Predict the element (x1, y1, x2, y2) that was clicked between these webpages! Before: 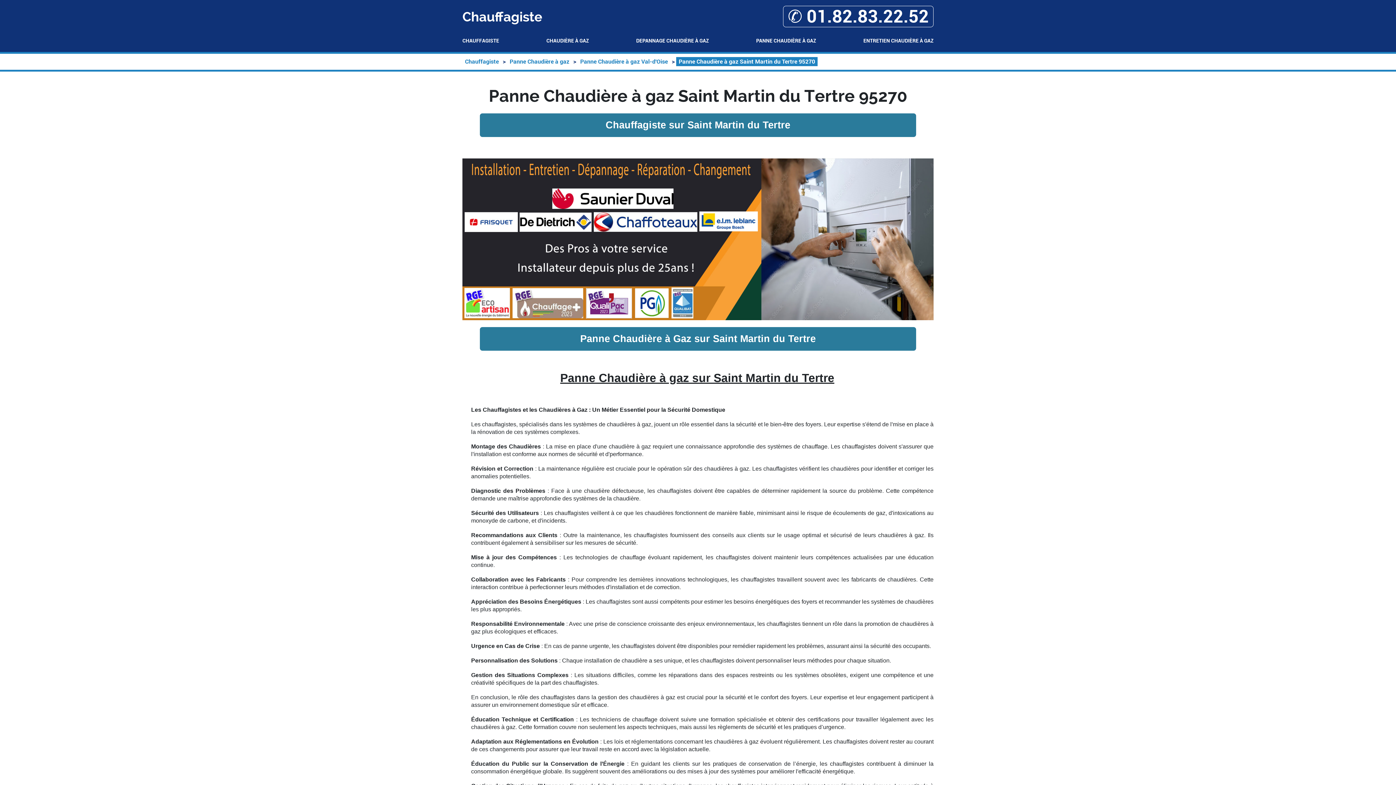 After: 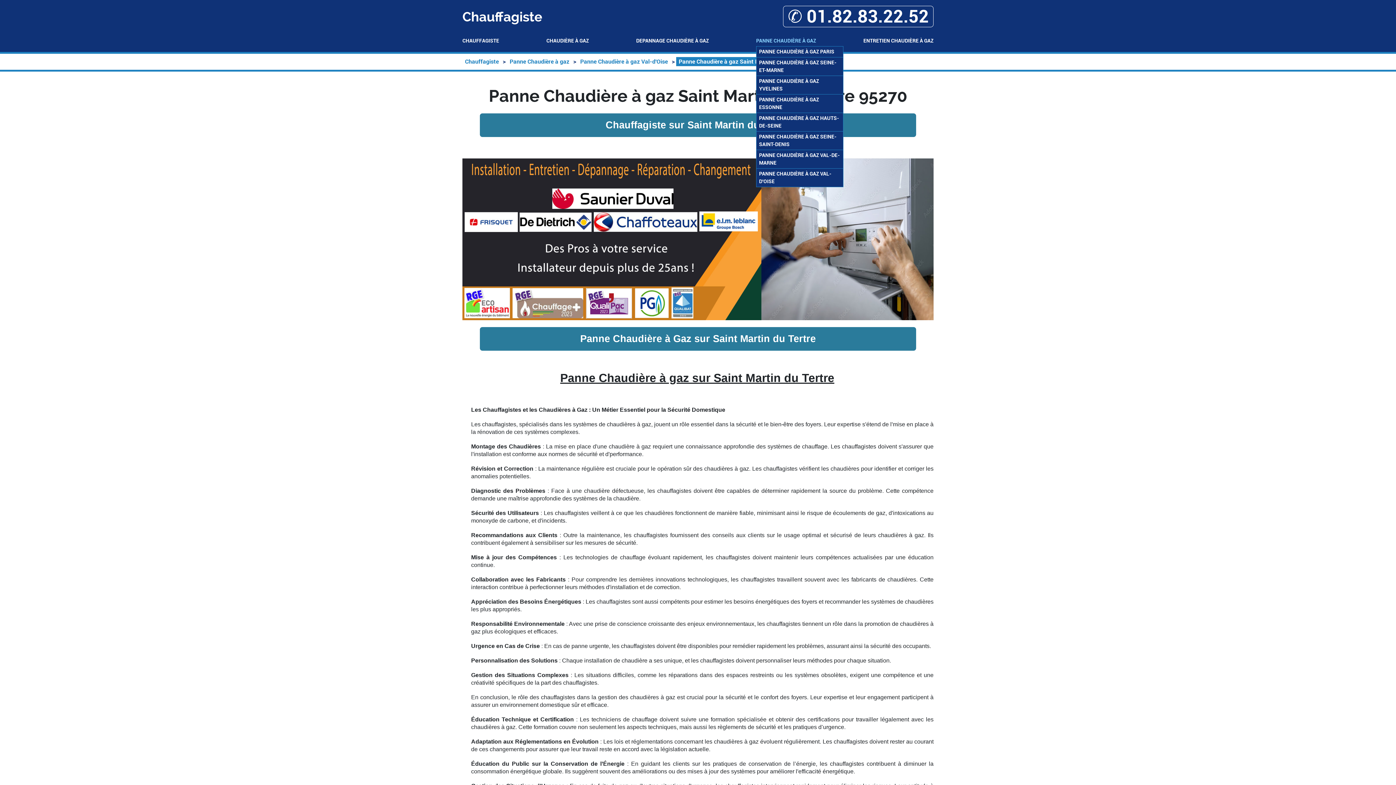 Action: bbox: (756, 37, 816, 44) label: PANNE CHAUDIÈRE À GAZ